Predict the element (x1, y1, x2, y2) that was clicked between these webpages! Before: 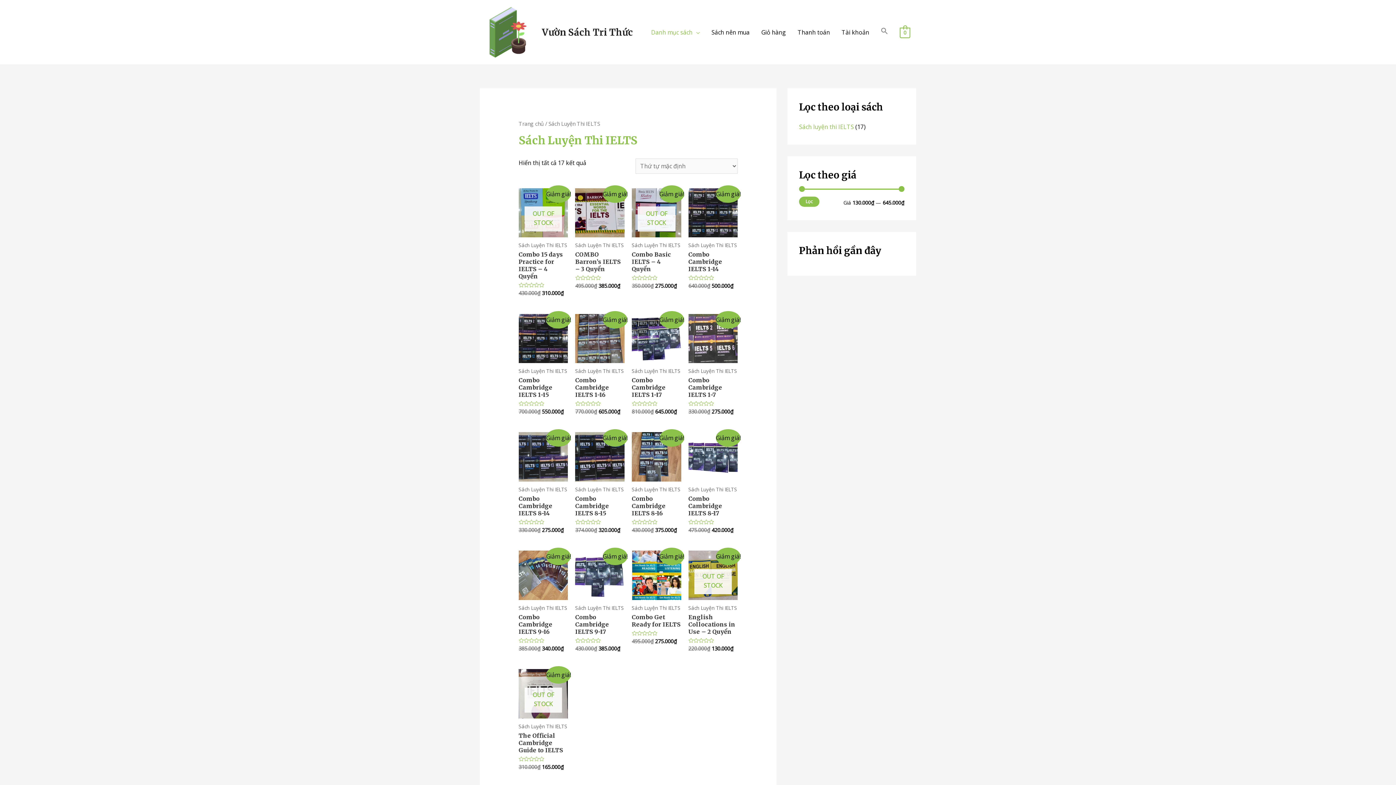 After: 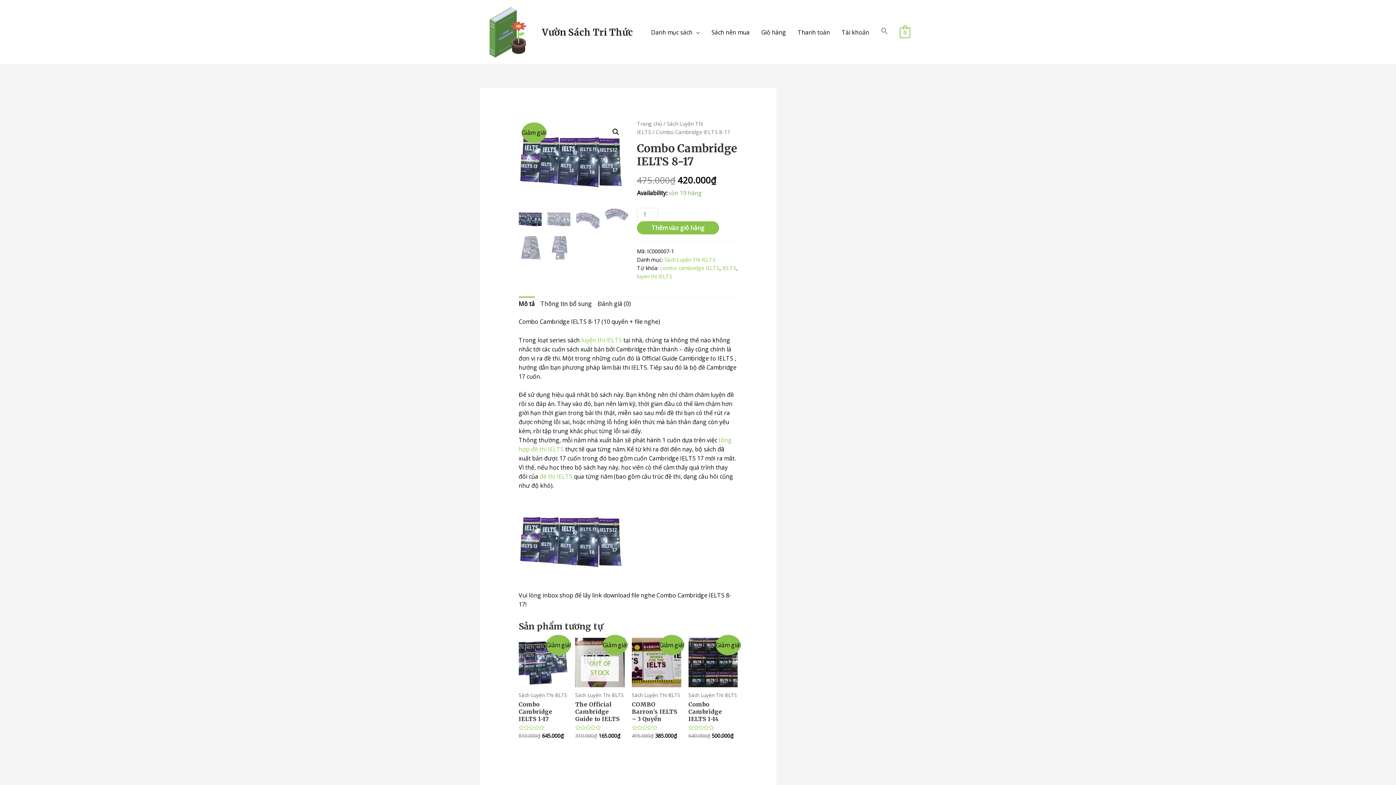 Action: bbox: (688, 432, 737, 481)